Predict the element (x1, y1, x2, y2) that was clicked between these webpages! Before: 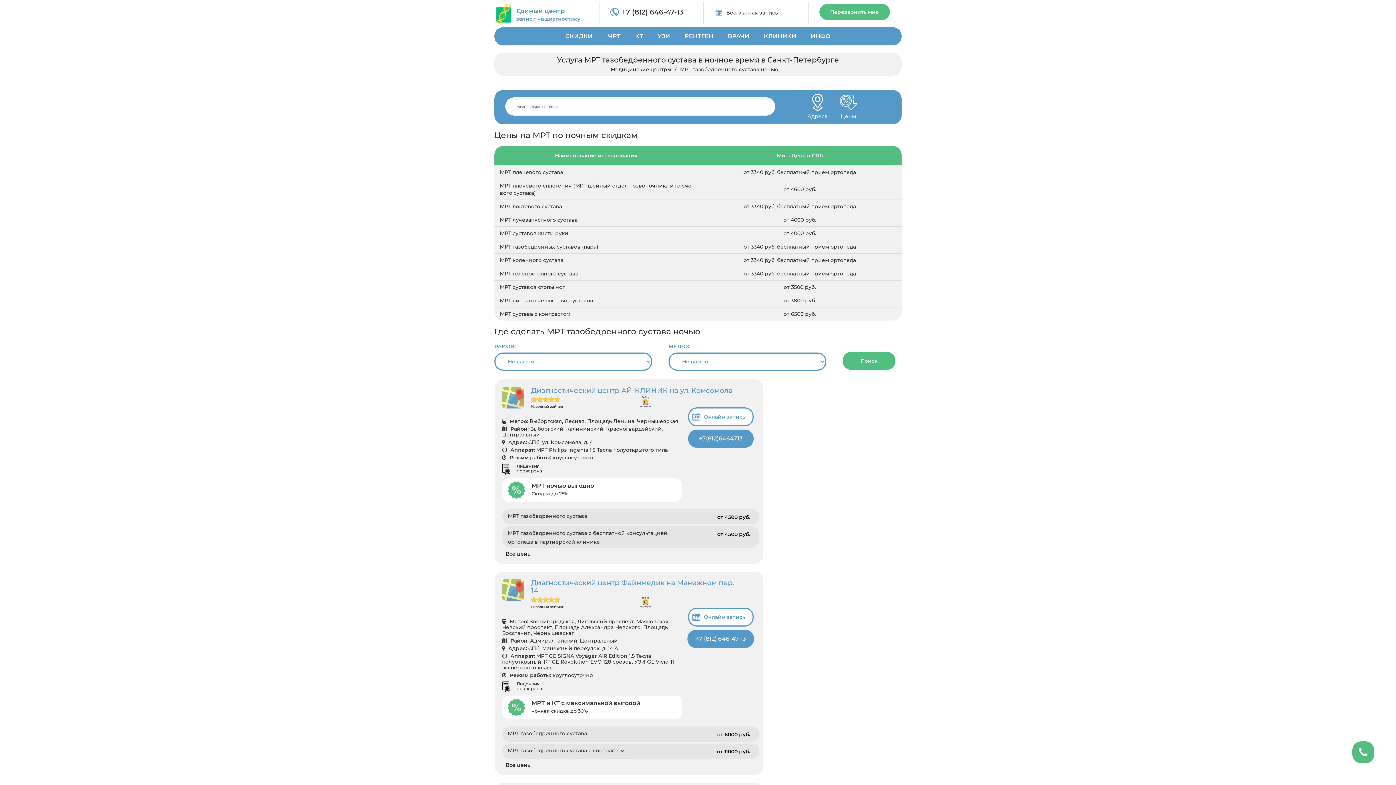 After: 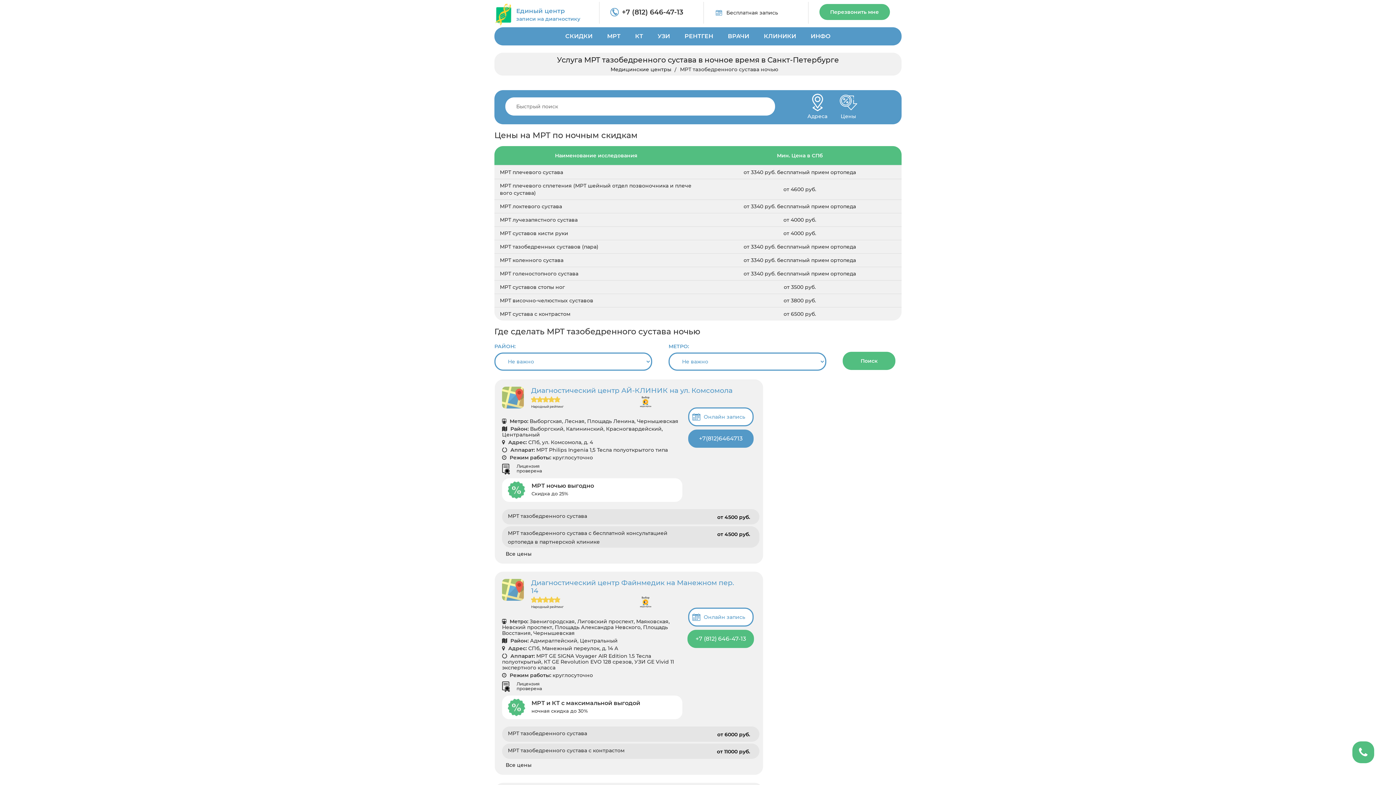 Action: bbox: (687, 630, 754, 648) label: +7 (812) 646-47-13